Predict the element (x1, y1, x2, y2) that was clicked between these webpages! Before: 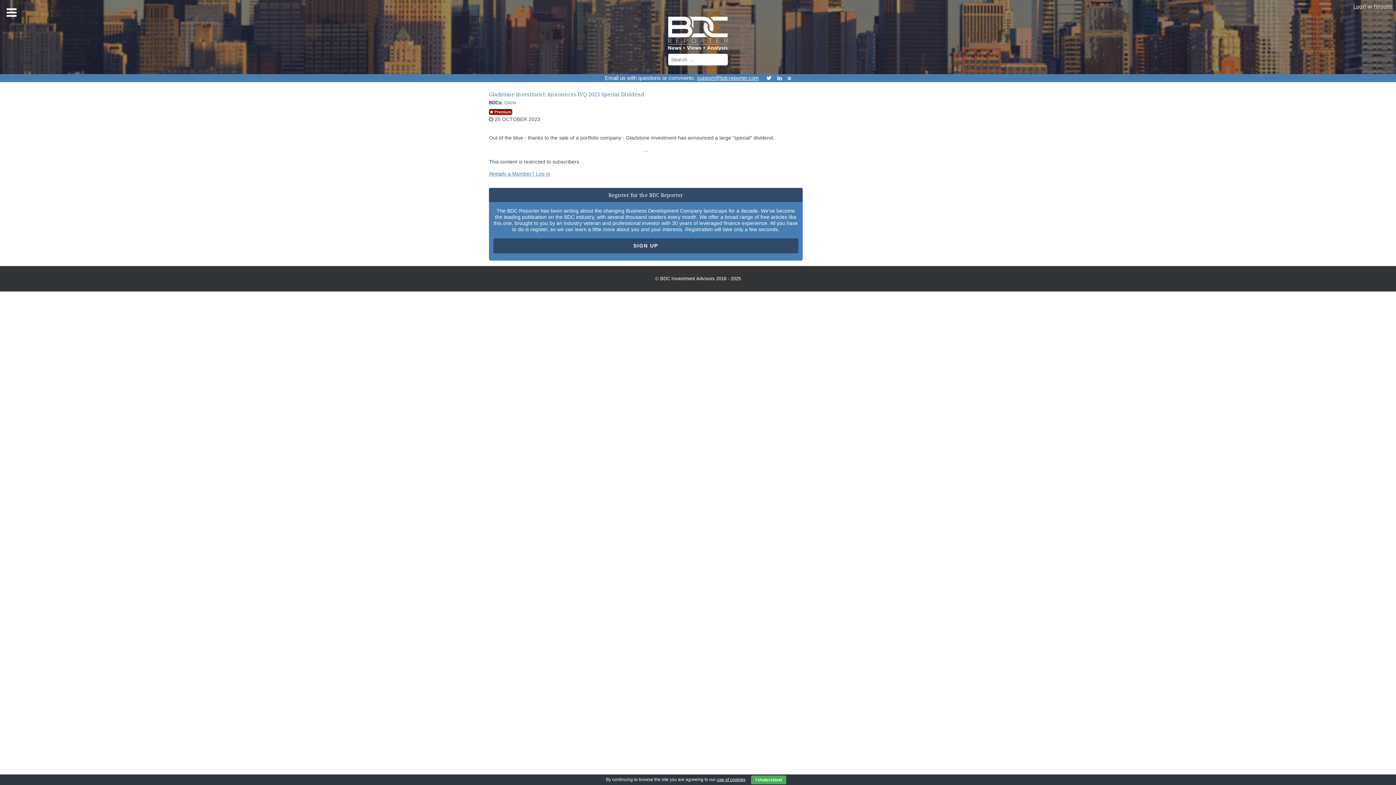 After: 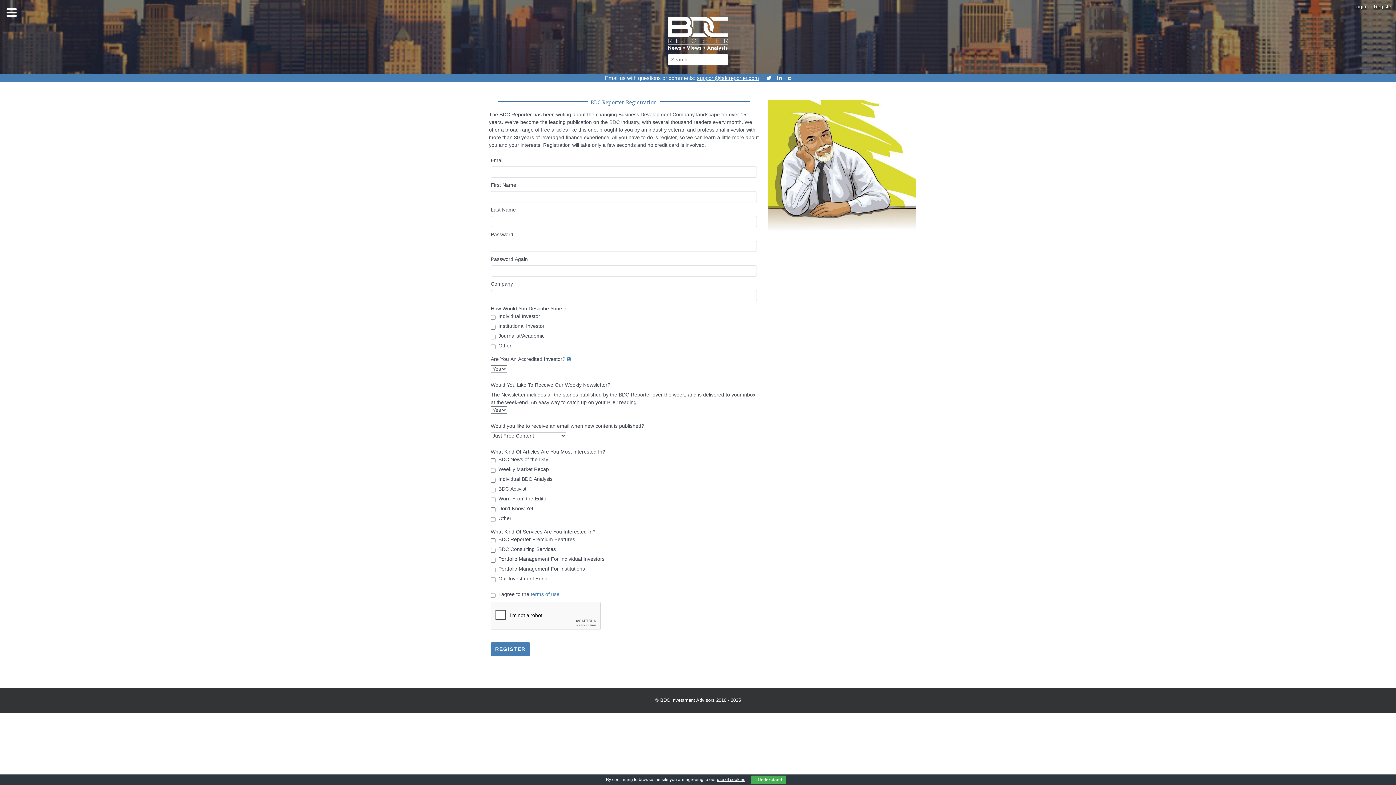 Action: label: SIGN UP bbox: (493, 238, 798, 253)